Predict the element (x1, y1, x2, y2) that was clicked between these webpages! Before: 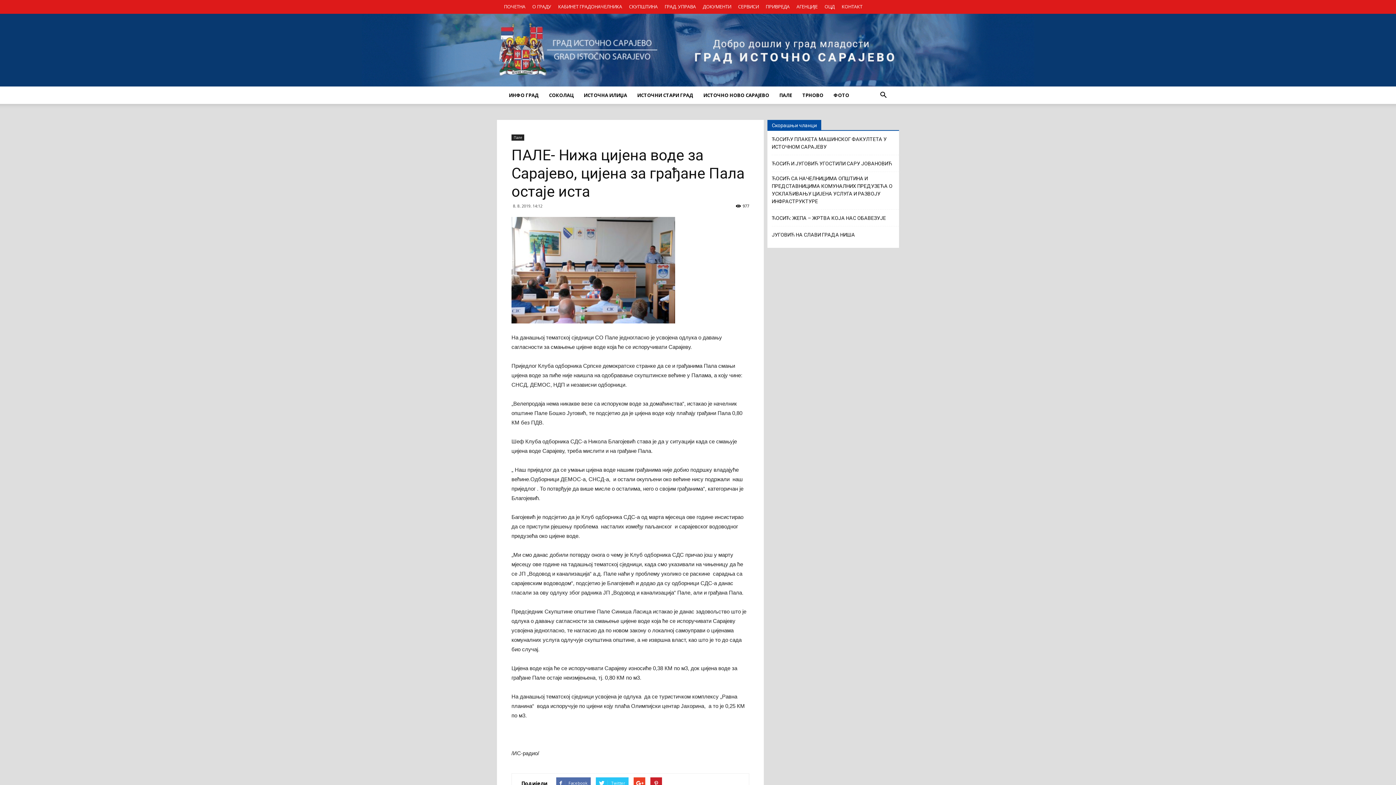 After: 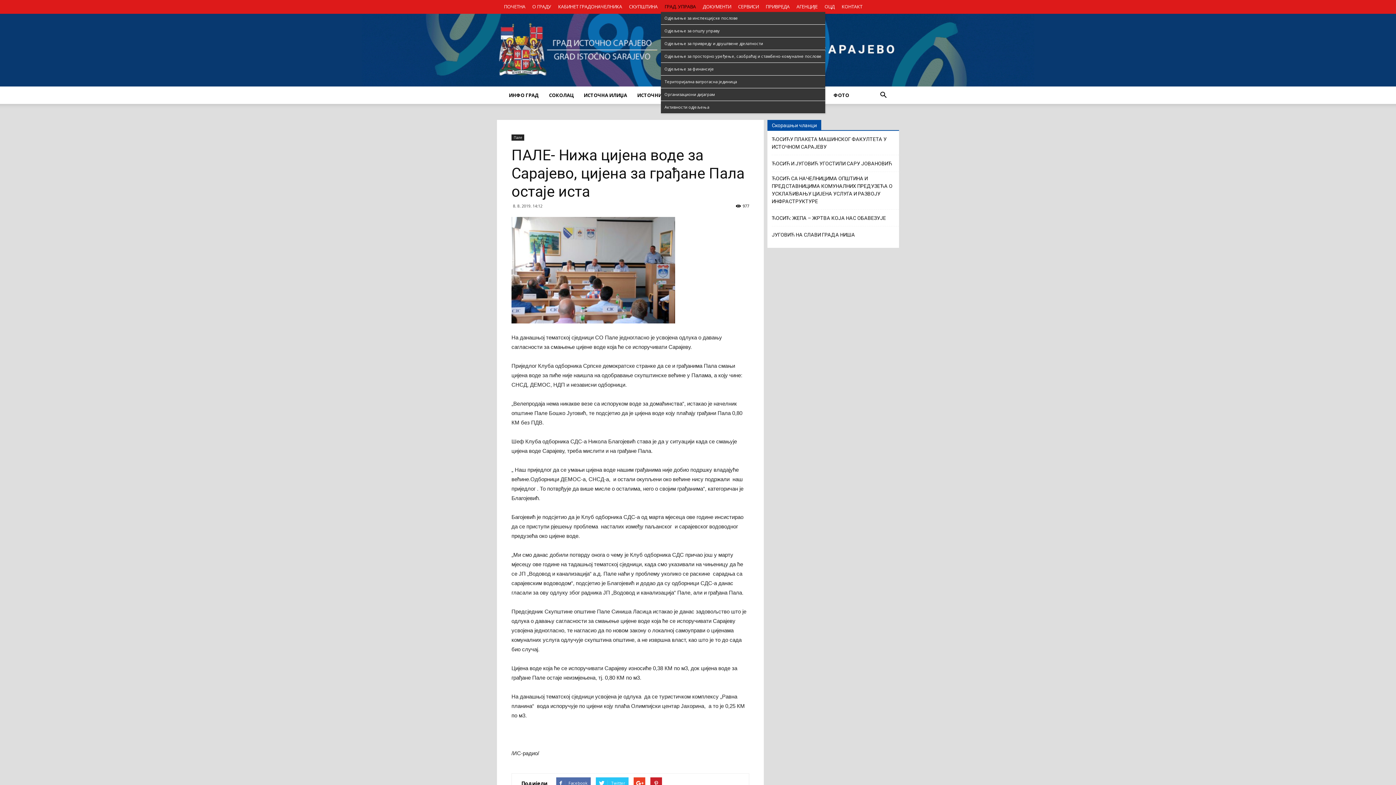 Action: bbox: (664, 3, 696, 9) label: ГРАД. УПРАВА